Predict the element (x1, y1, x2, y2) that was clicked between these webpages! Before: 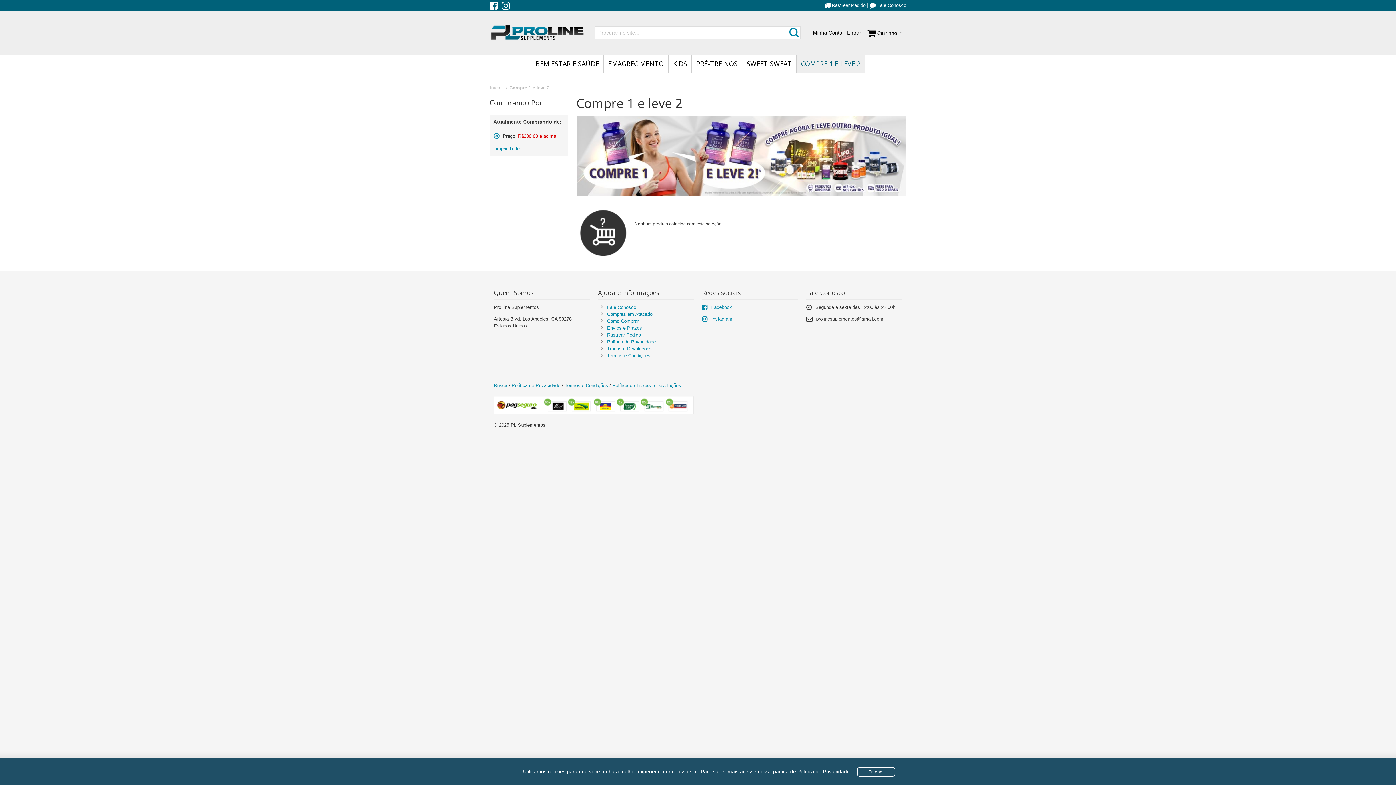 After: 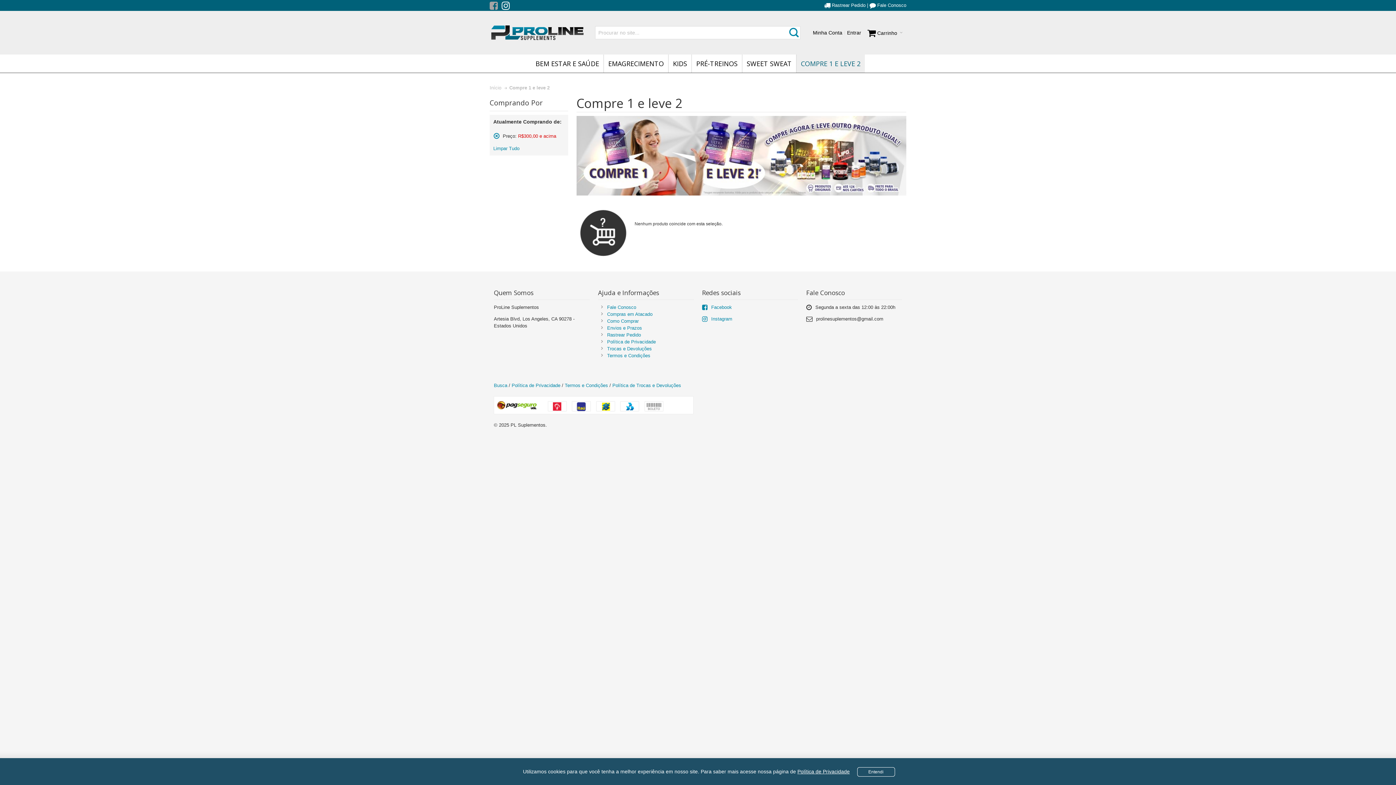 Action: bbox: (489, 2, 500, 8) label:  